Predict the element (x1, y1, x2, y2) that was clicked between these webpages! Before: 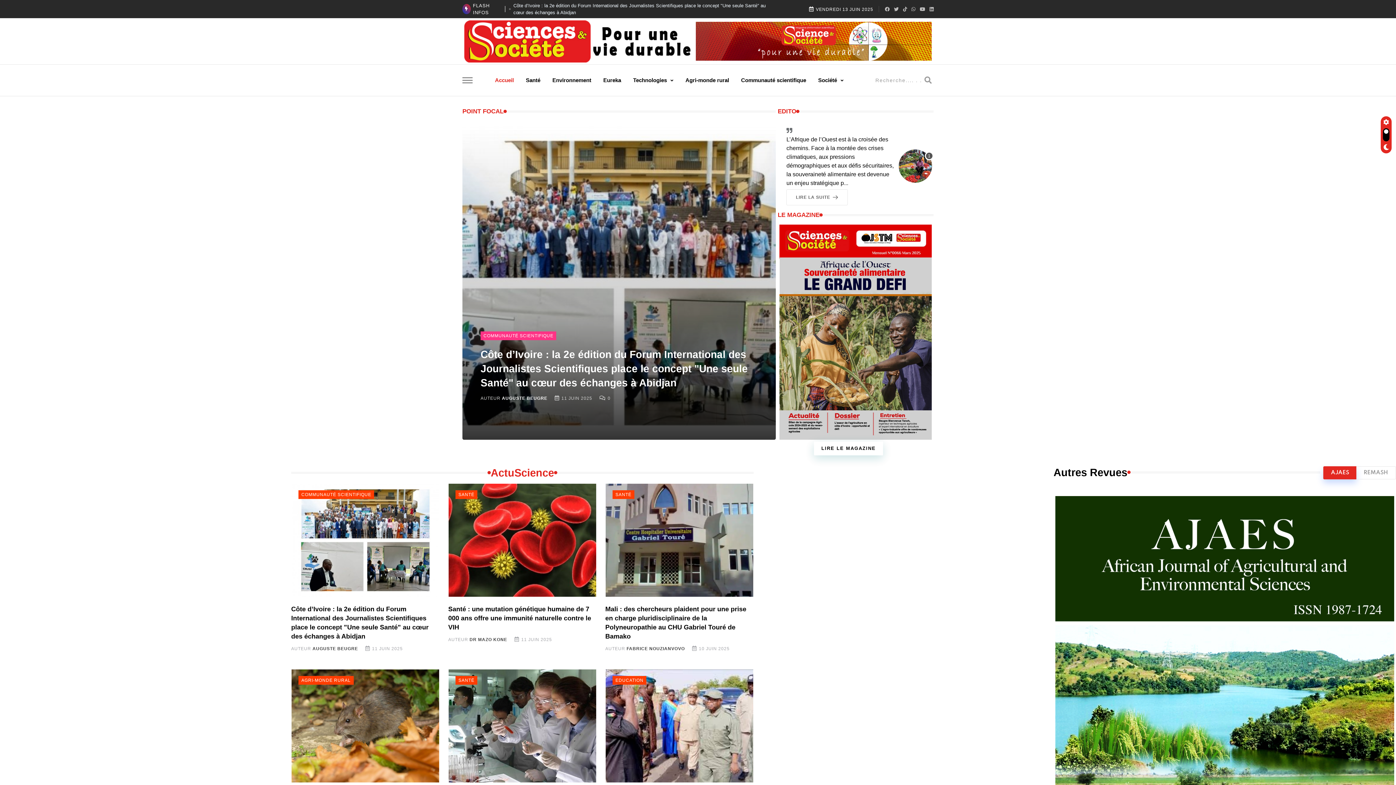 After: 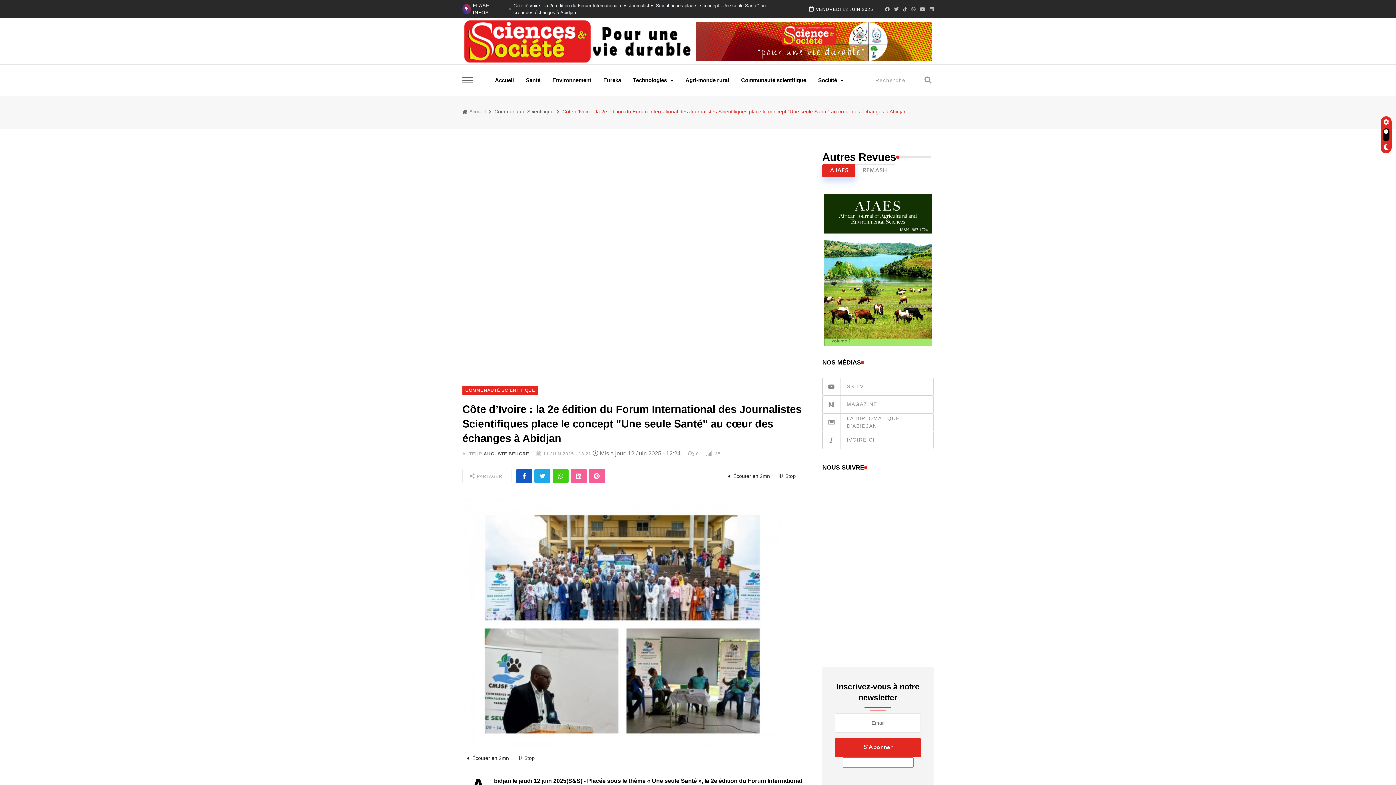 Action: bbox: (291, 483, 439, 597)